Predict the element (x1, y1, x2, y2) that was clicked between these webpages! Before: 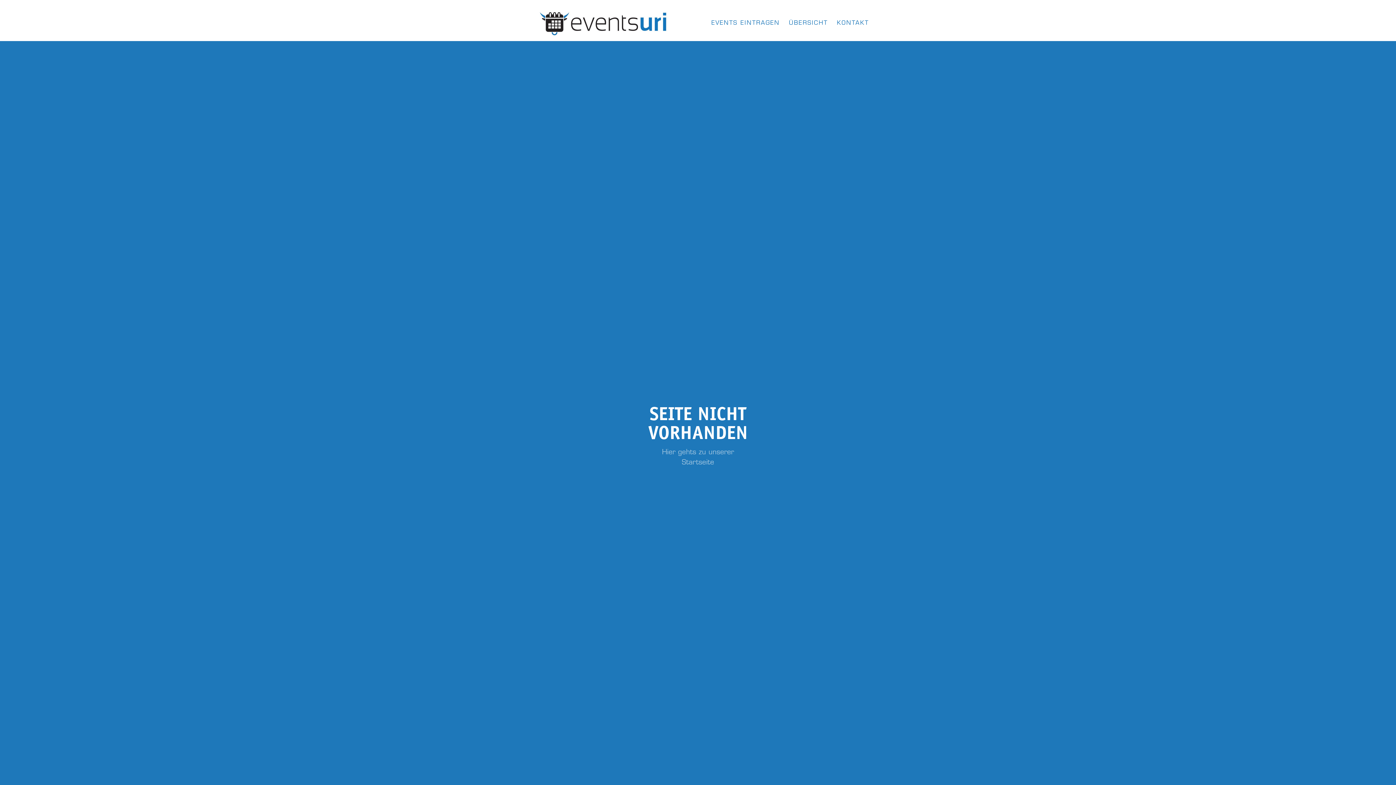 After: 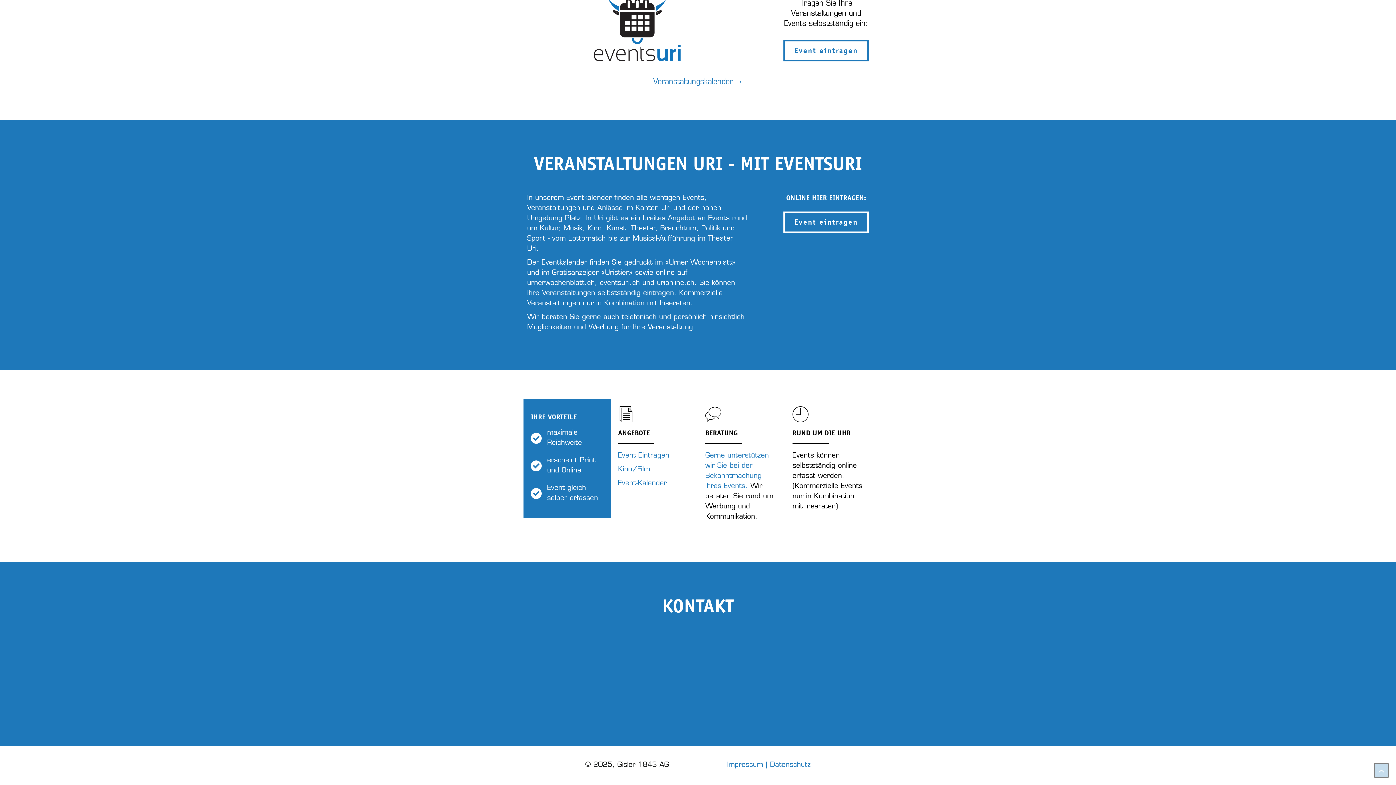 Action: bbox: (789, 7, 828, 37) label: ÜBERSICHT